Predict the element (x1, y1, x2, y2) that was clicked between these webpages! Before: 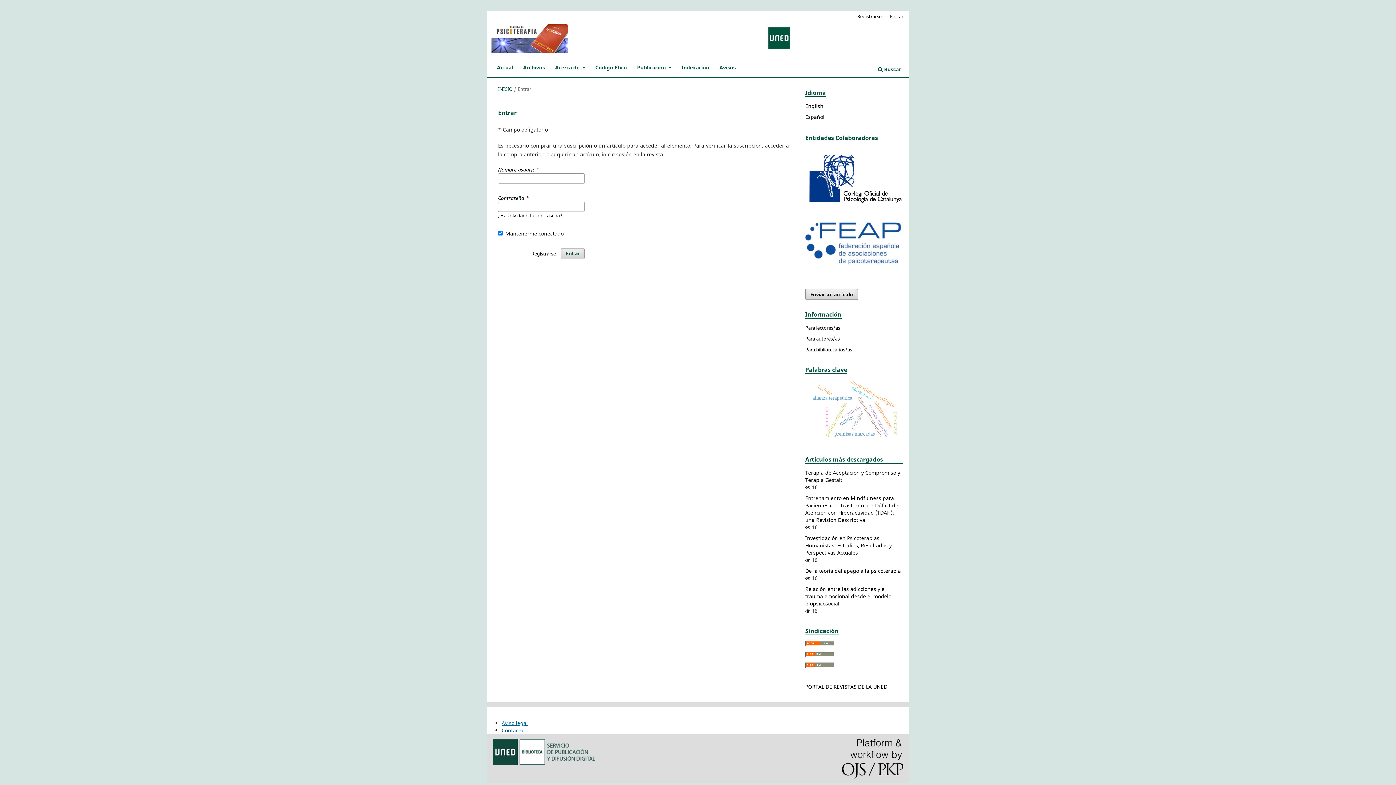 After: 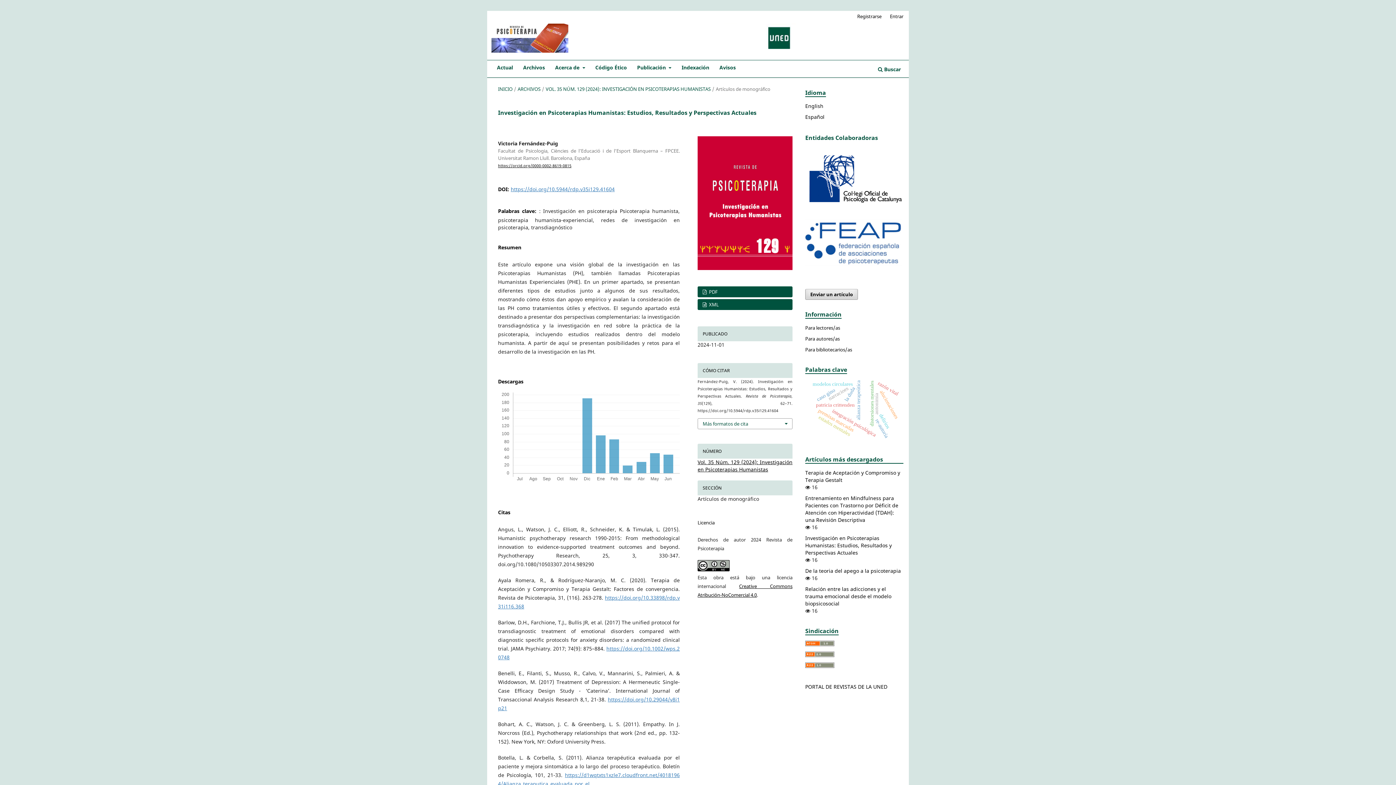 Action: bbox: (805, 534, 892, 556) label: Investigación en Psicoterapias Humanistas: Estudios, Resultados y Perspectivas Actuales